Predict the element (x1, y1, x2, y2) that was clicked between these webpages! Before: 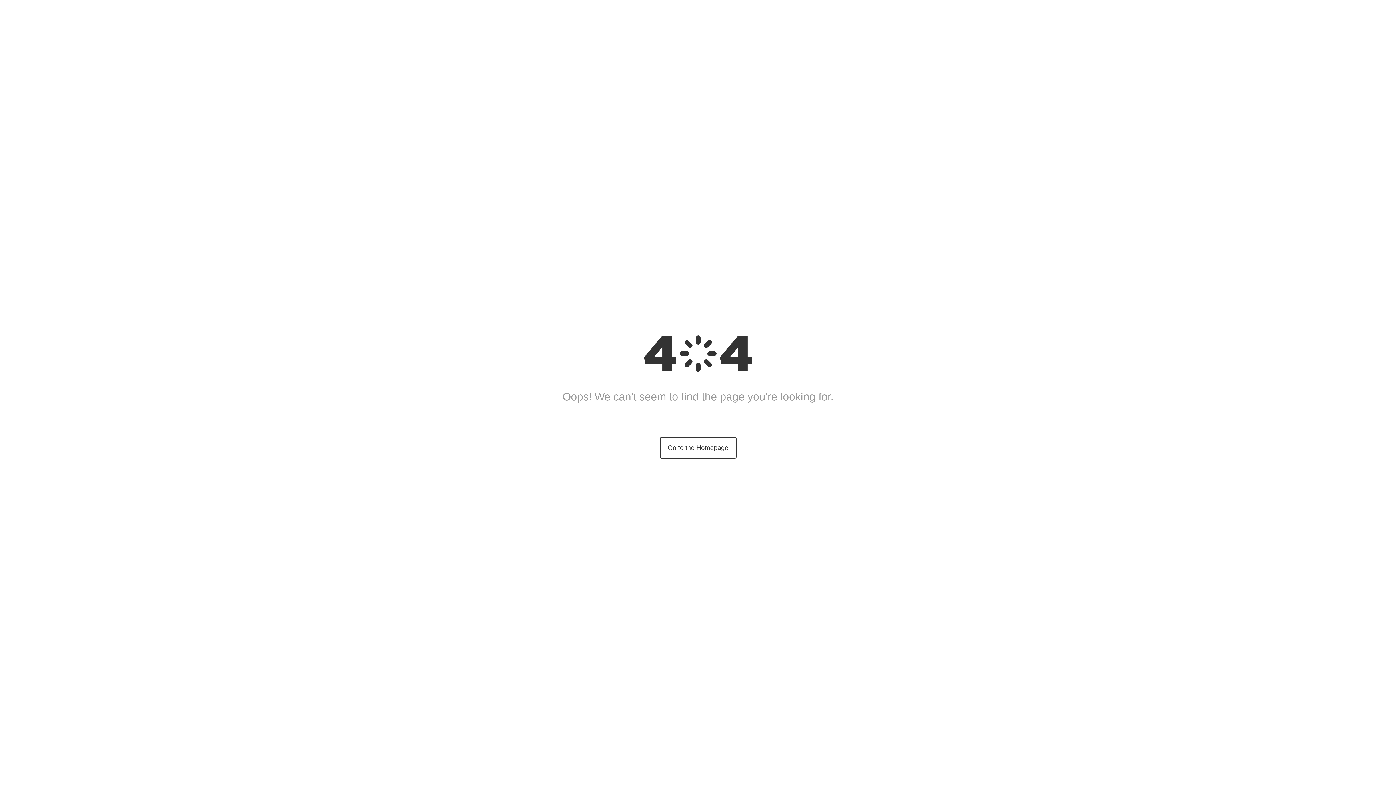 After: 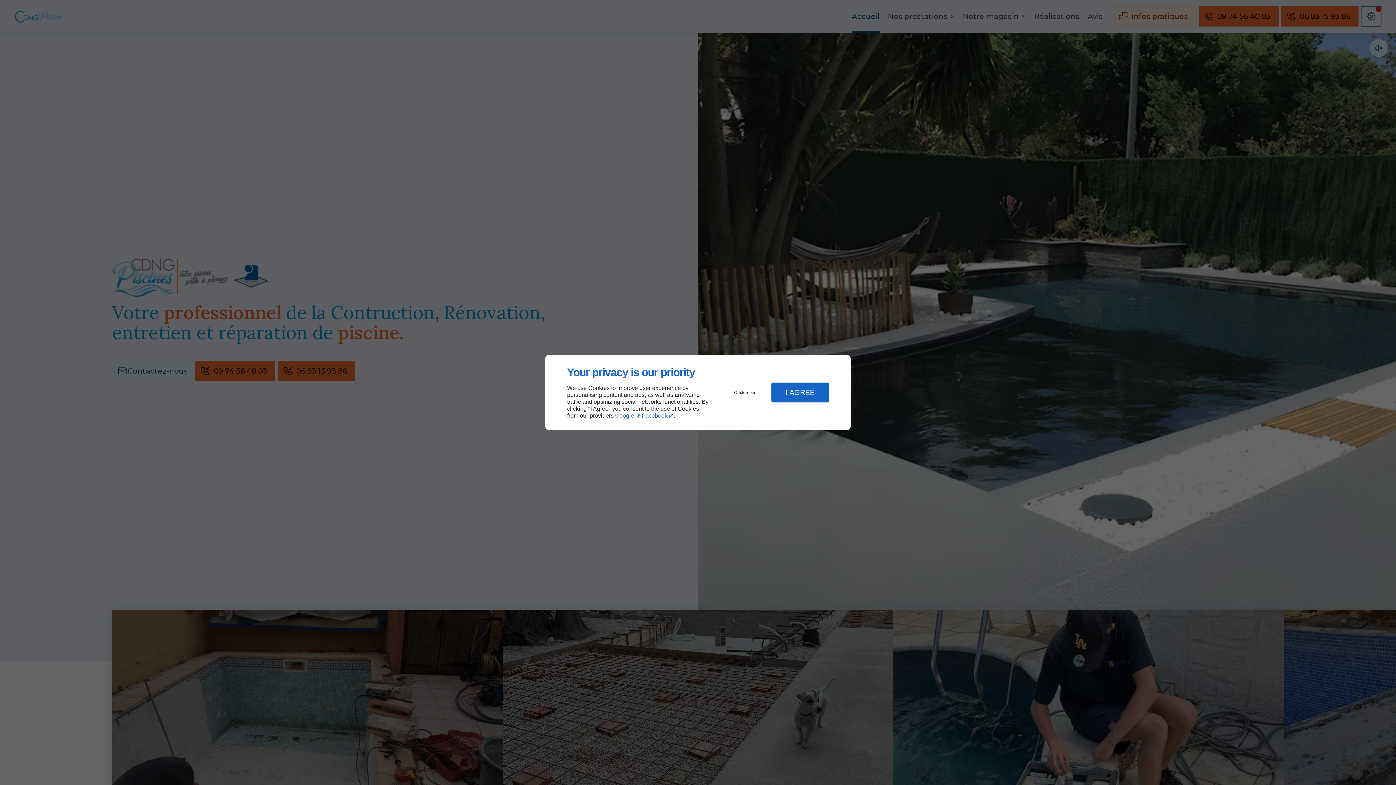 Action: bbox: (659, 437, 736, 458) label: Go to the Homepage